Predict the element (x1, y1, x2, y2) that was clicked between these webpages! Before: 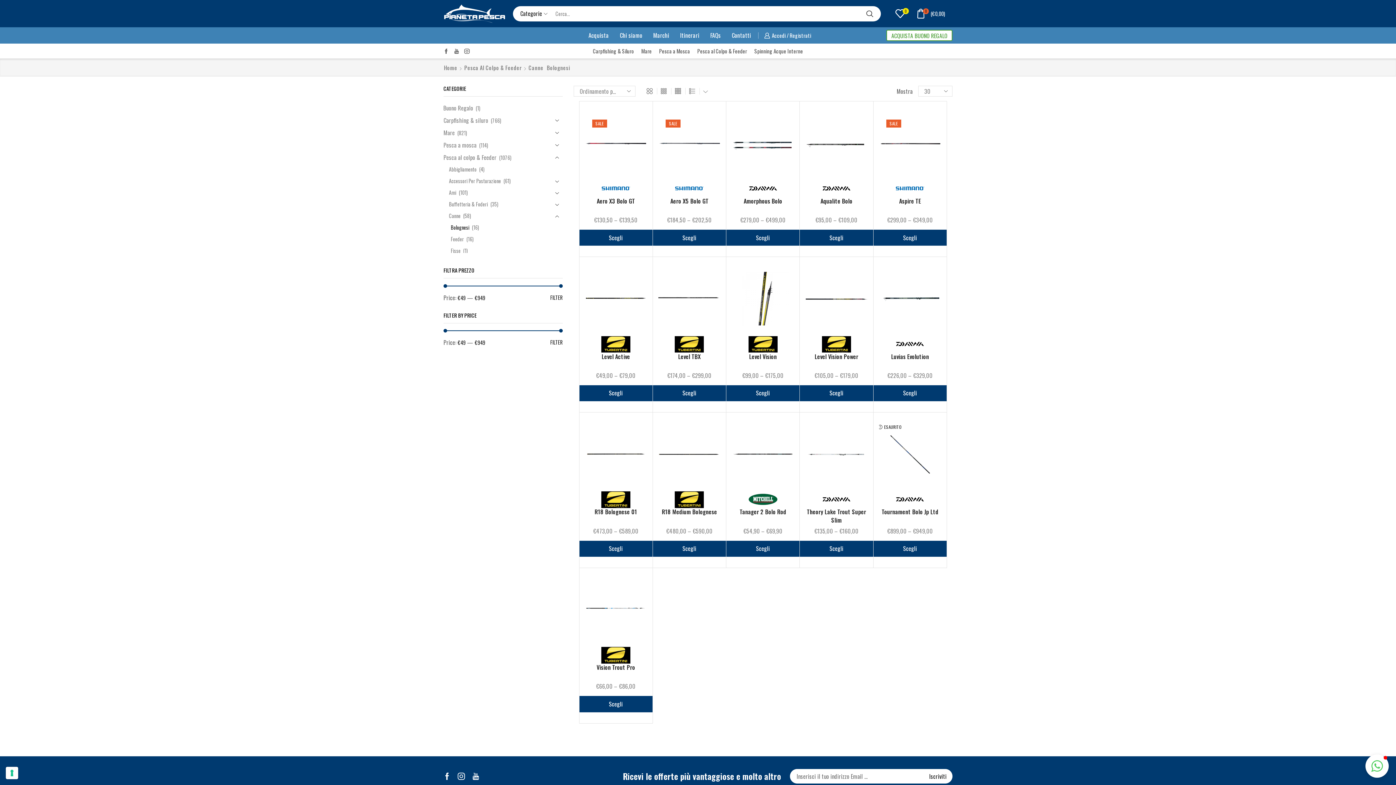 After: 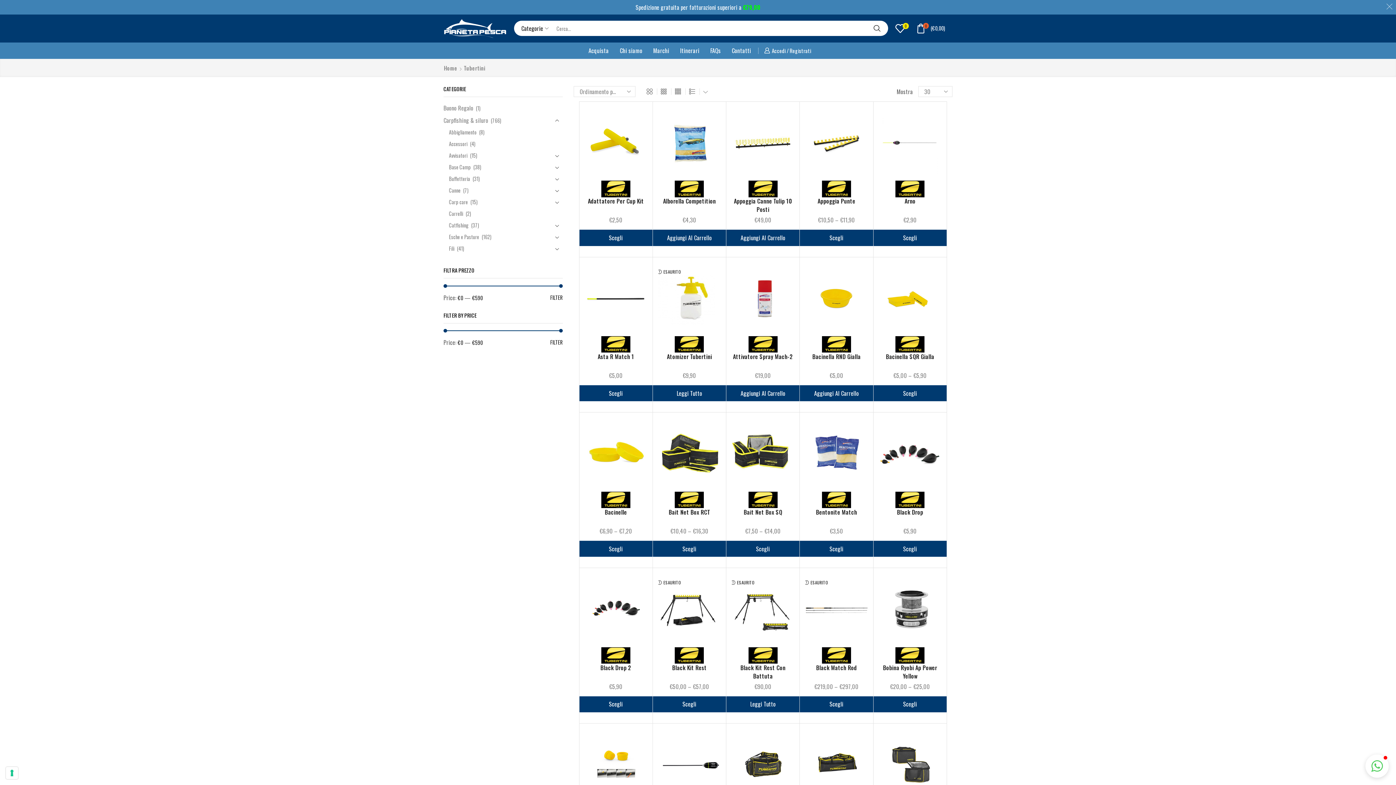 Action: bbox: (658, 336, 720, 352)